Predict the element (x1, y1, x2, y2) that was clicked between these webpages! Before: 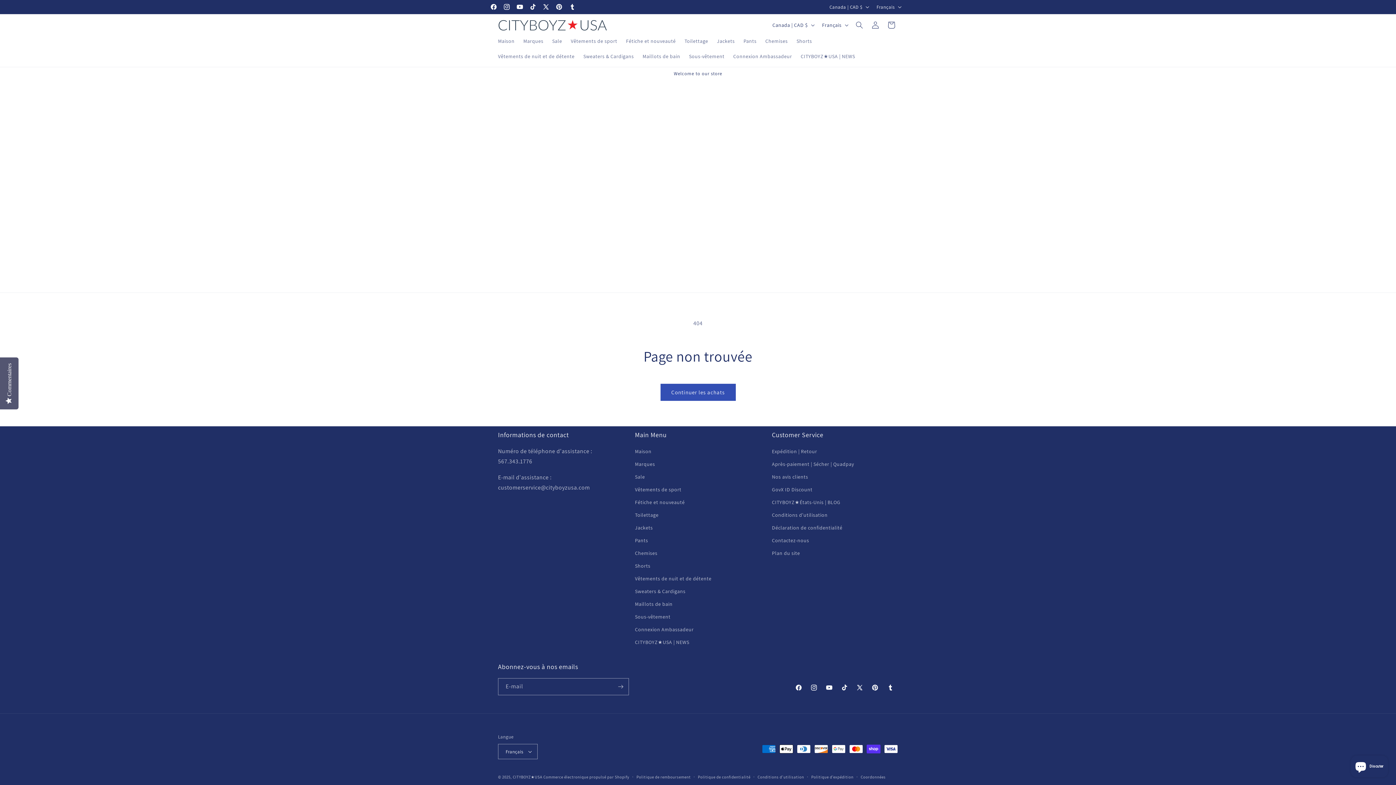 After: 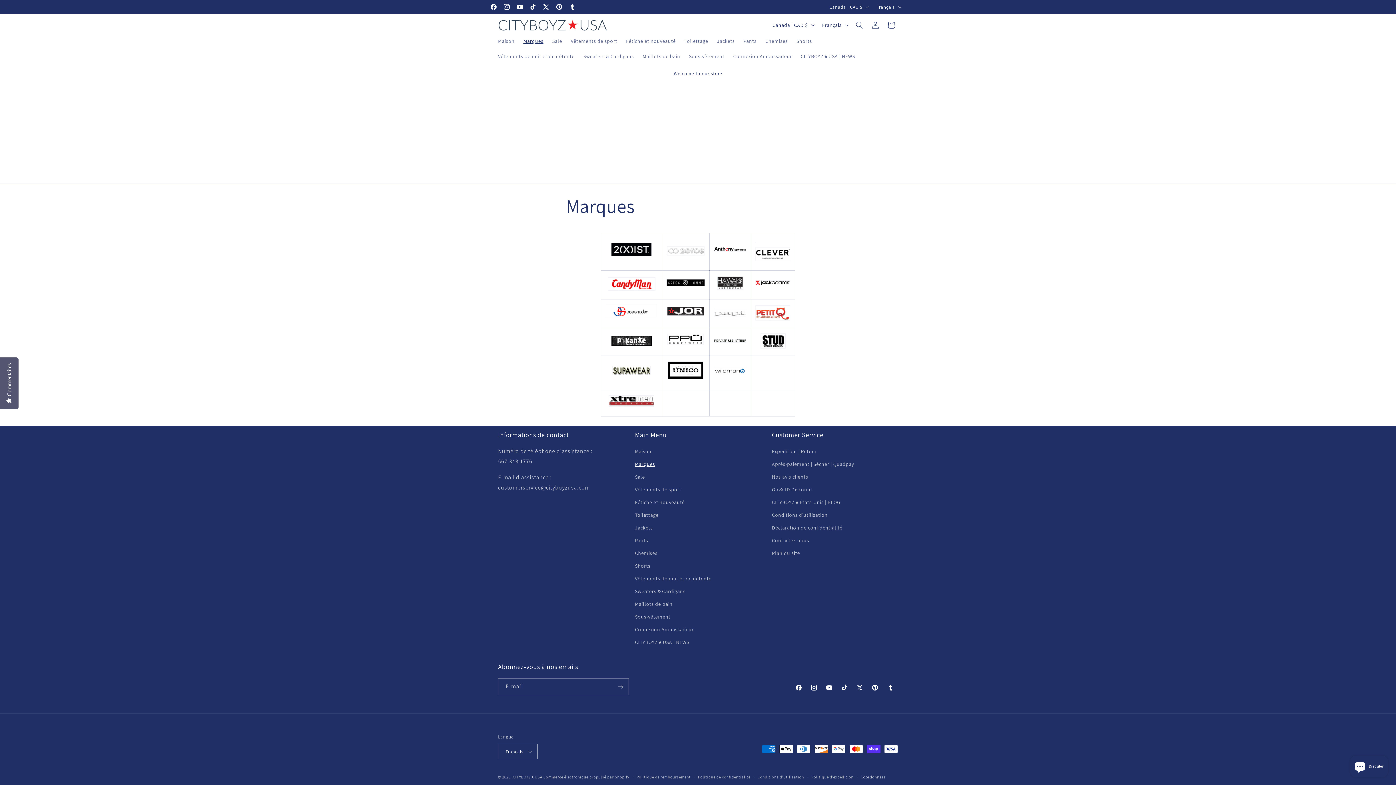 Action: label: Marques bbox: (519, 33, 547, 48)